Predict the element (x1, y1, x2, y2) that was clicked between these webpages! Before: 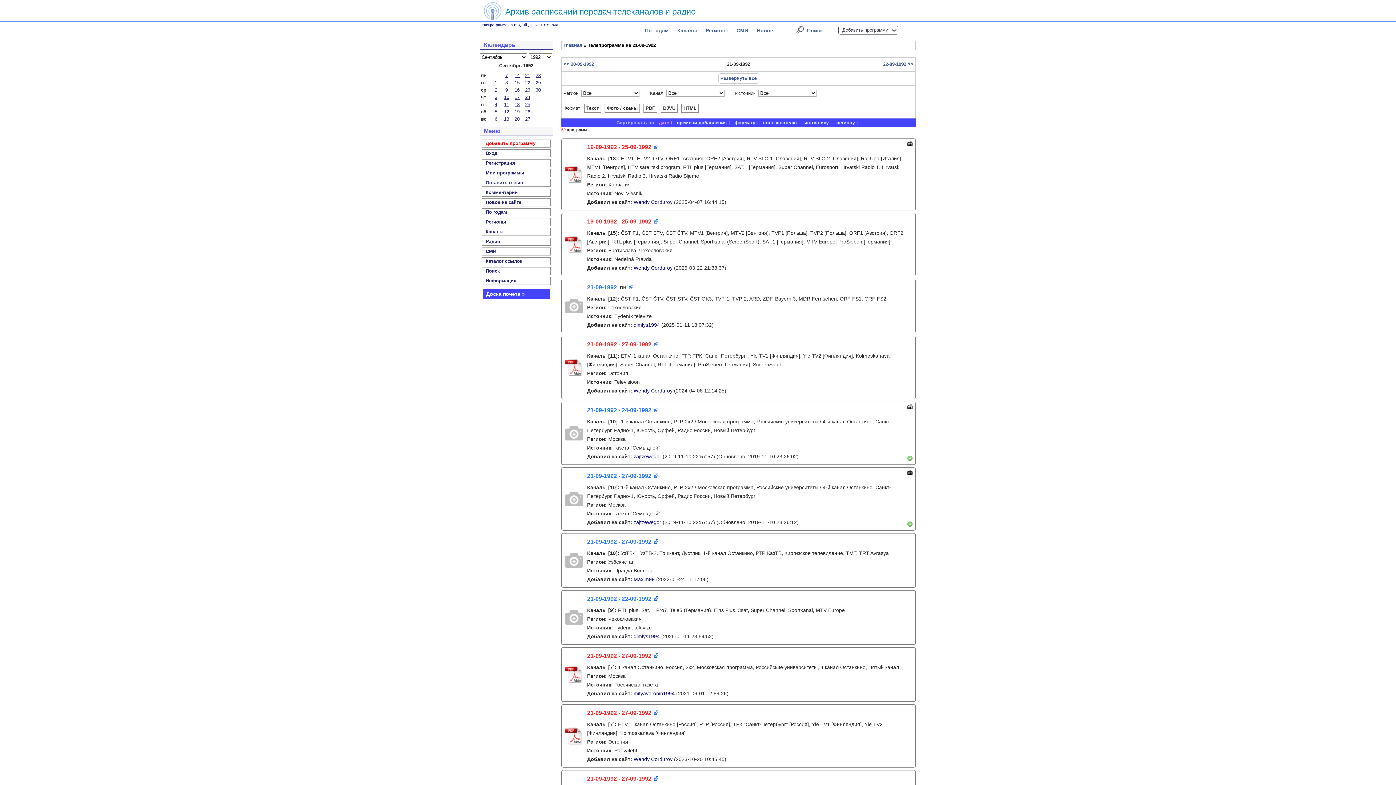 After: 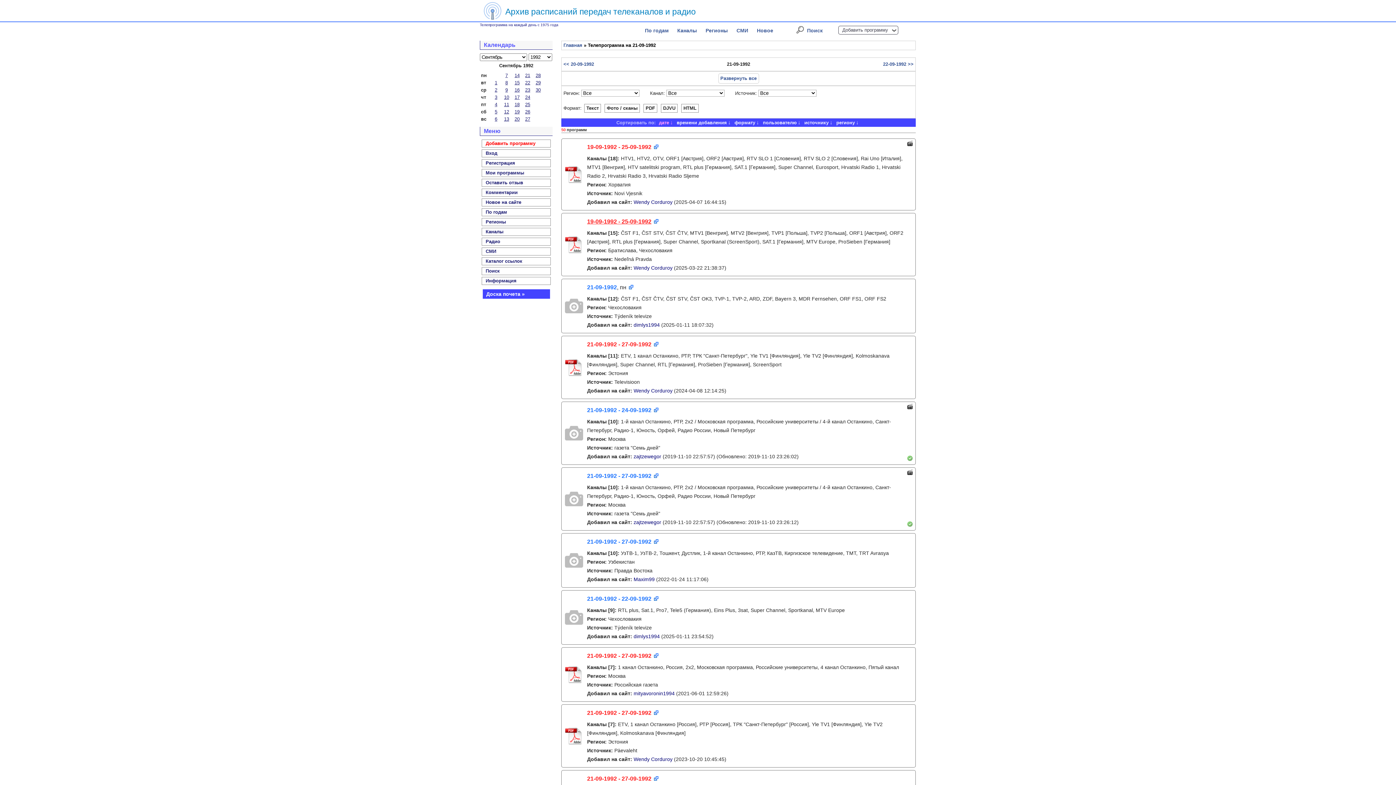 Action: label: 19-09-1992 - 25-09-1992 bbox: (587, 218, 651, 224)